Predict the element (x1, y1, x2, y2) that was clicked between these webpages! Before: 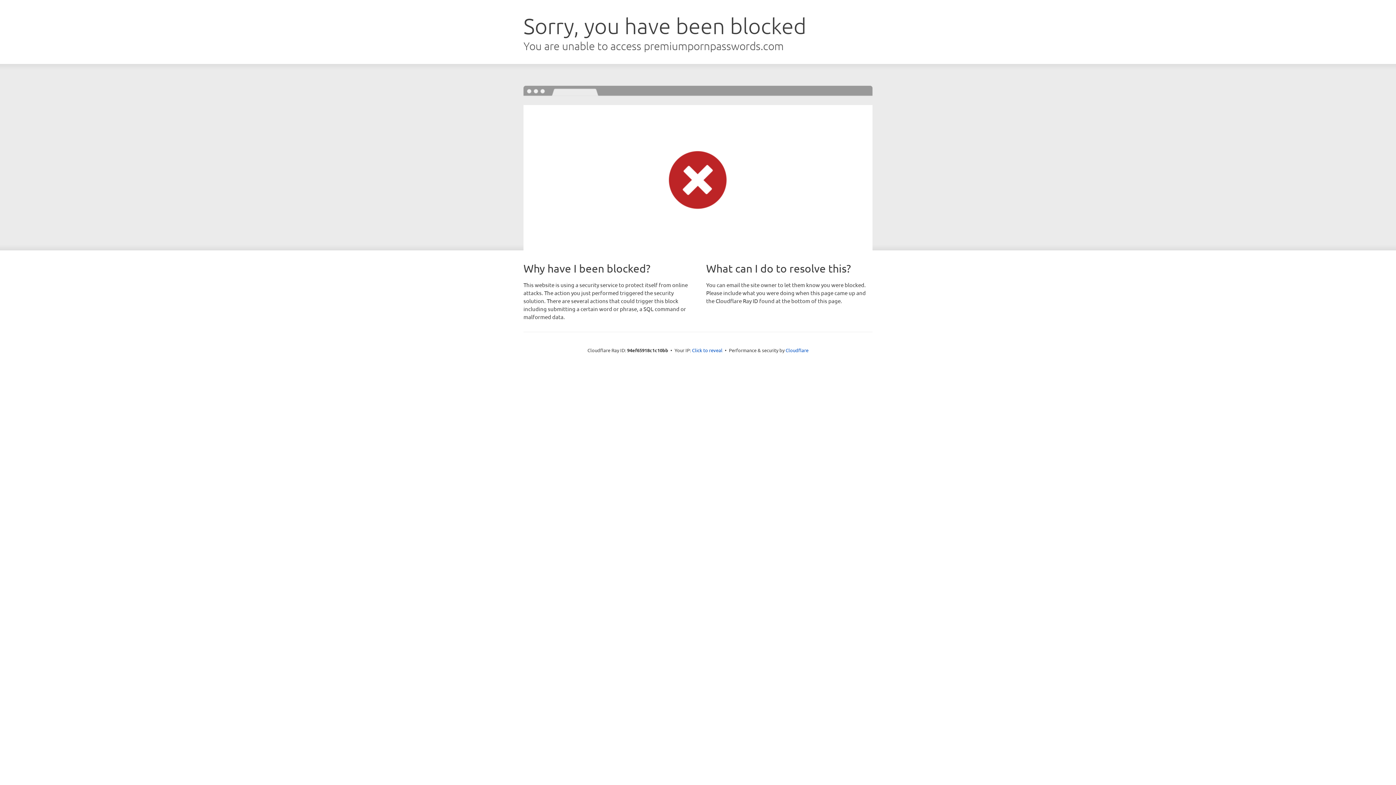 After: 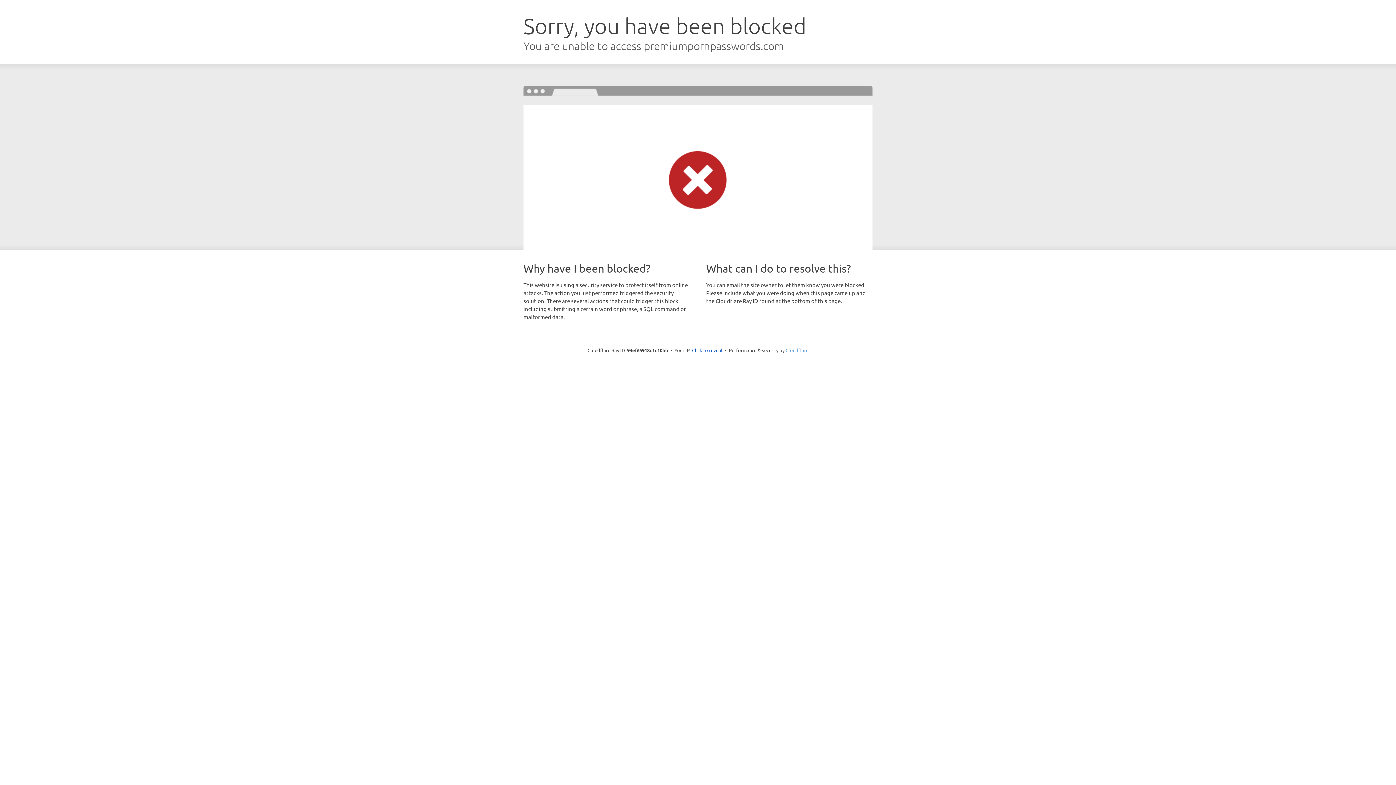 Action: bbox: (785, 347, 808, 353) label: Cloudflare